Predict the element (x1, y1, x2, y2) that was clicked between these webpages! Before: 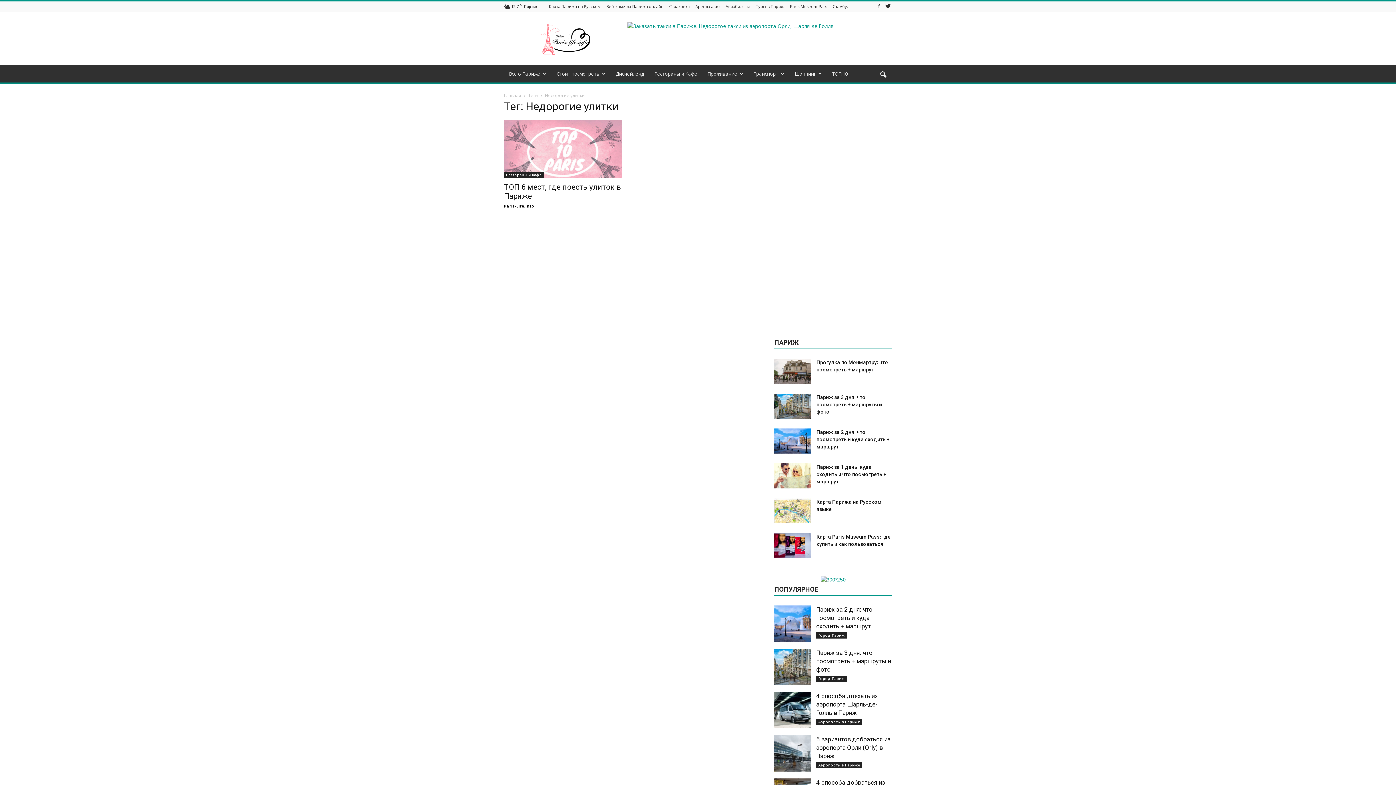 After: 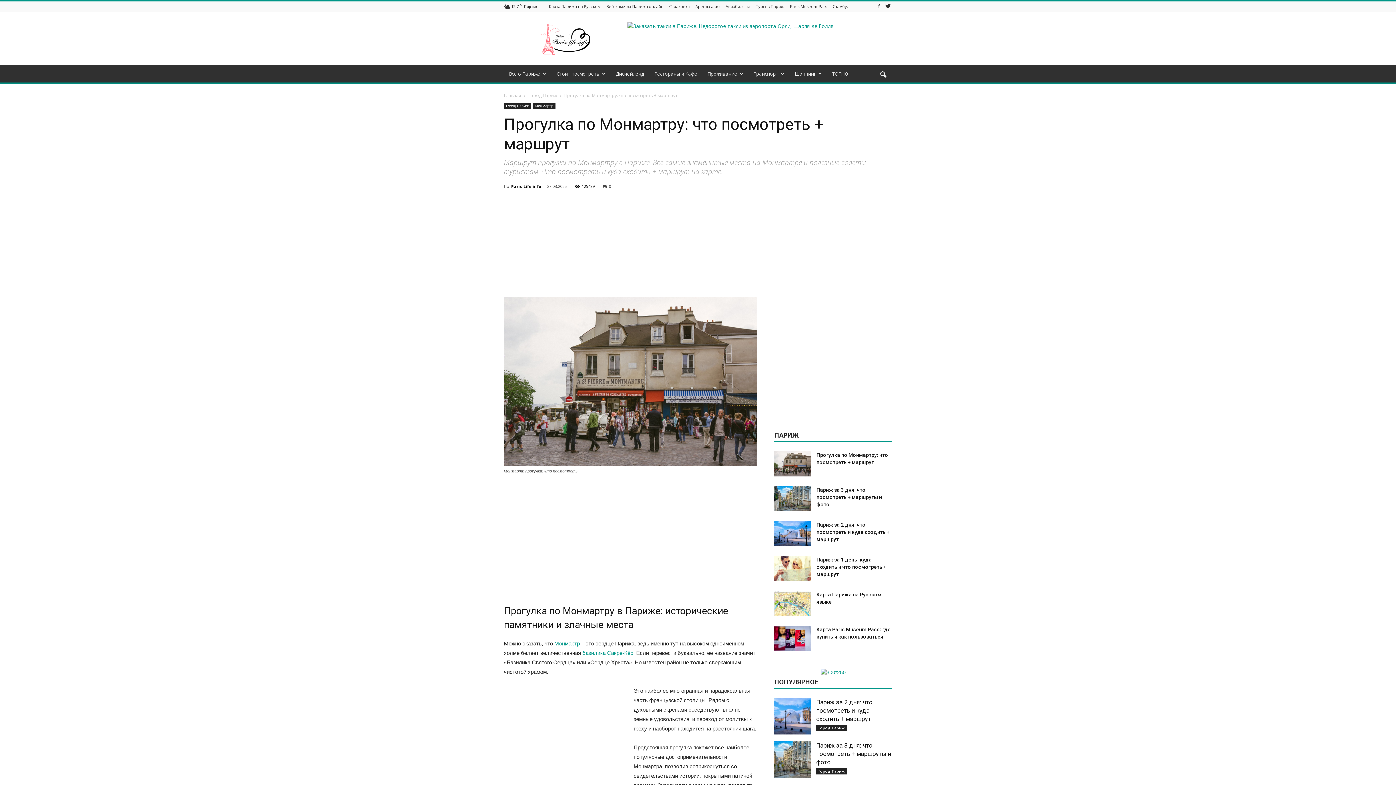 Action: bbox: (774, 358, 810, 383)